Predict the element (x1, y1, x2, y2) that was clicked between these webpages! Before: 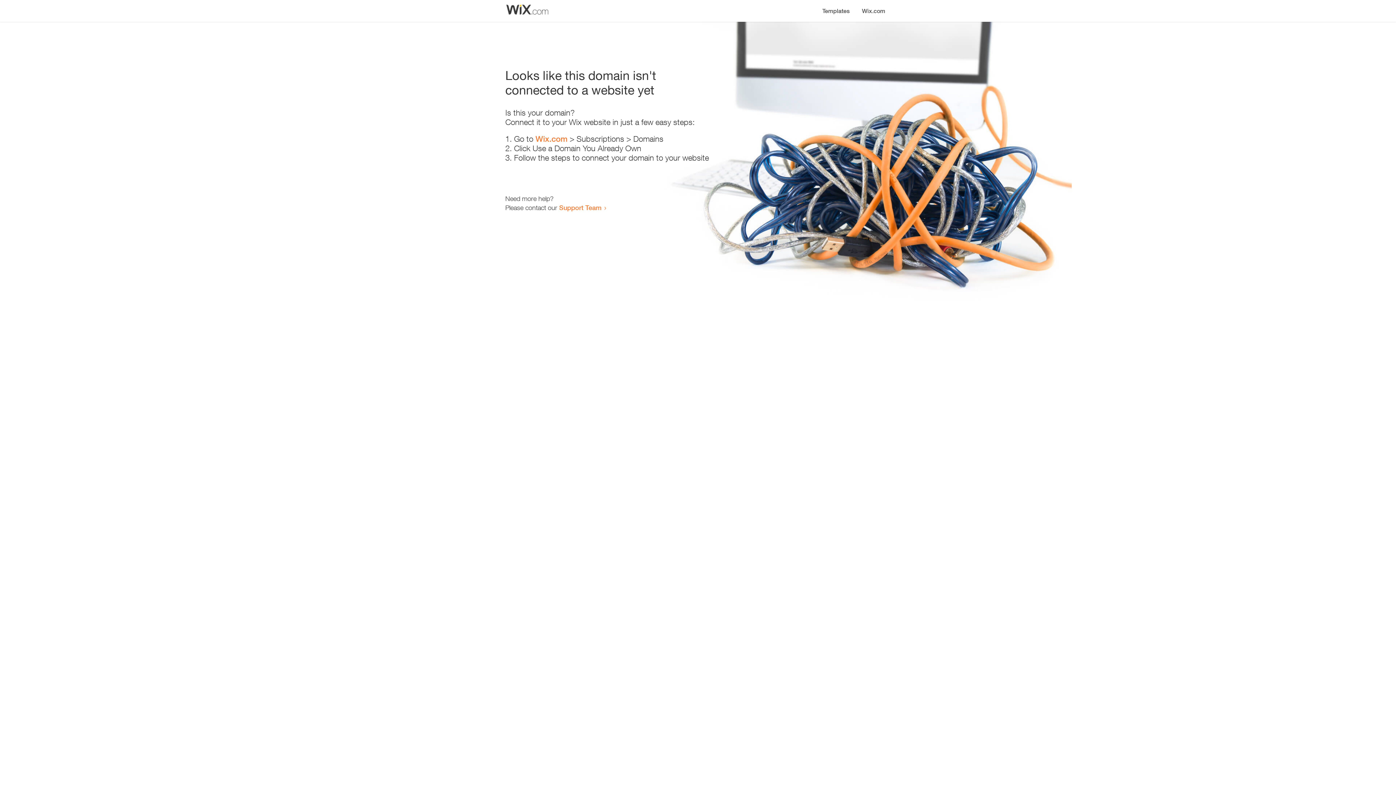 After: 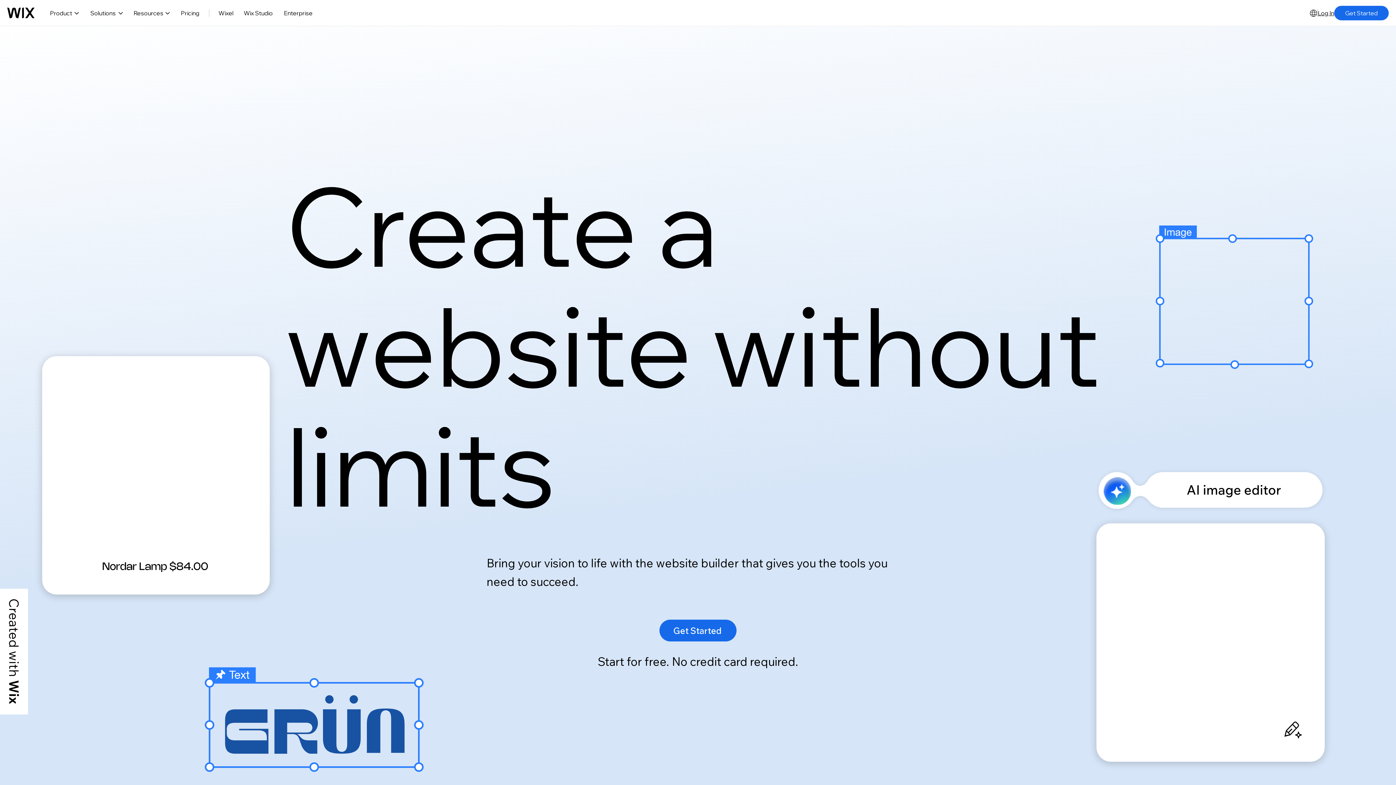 Action: bbox: (856, 0, 890, 14) label: Wix.com